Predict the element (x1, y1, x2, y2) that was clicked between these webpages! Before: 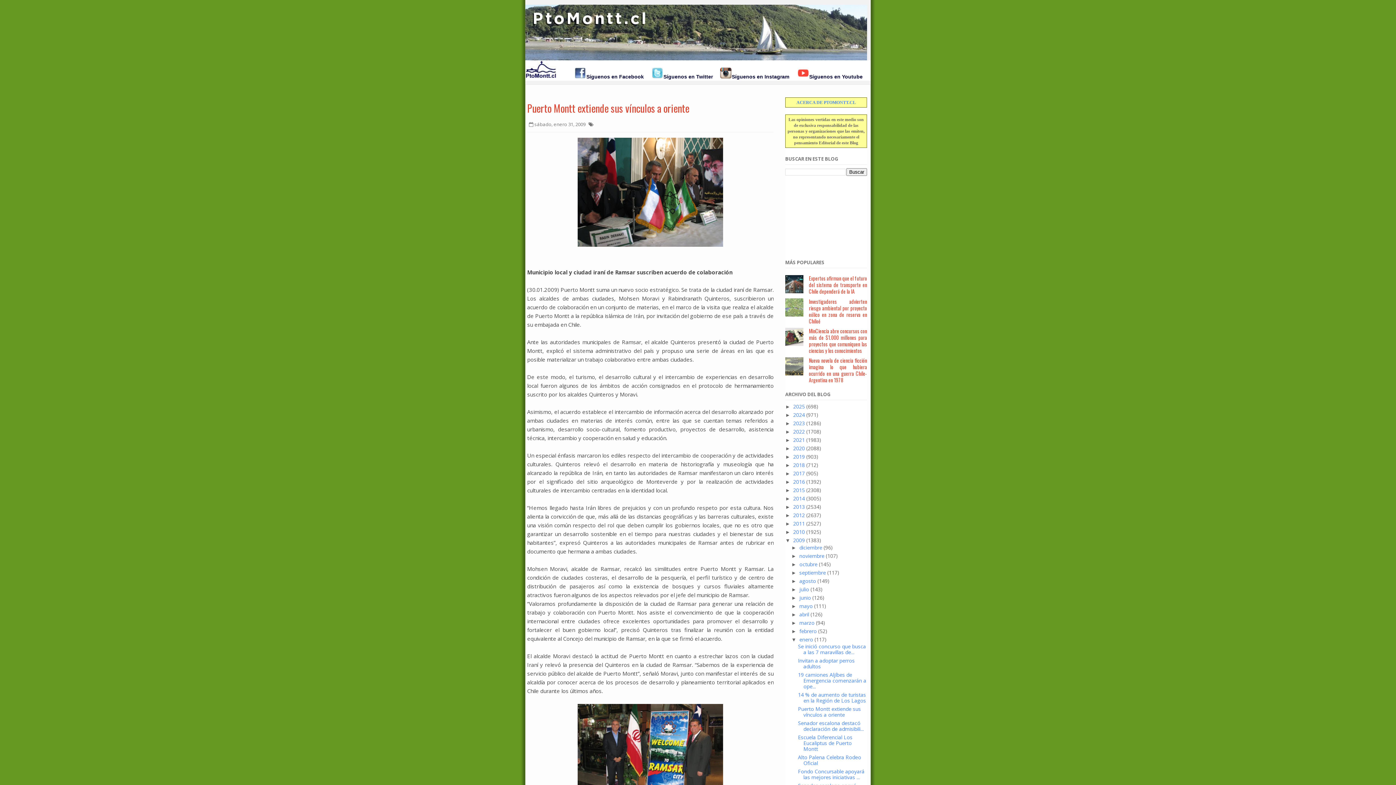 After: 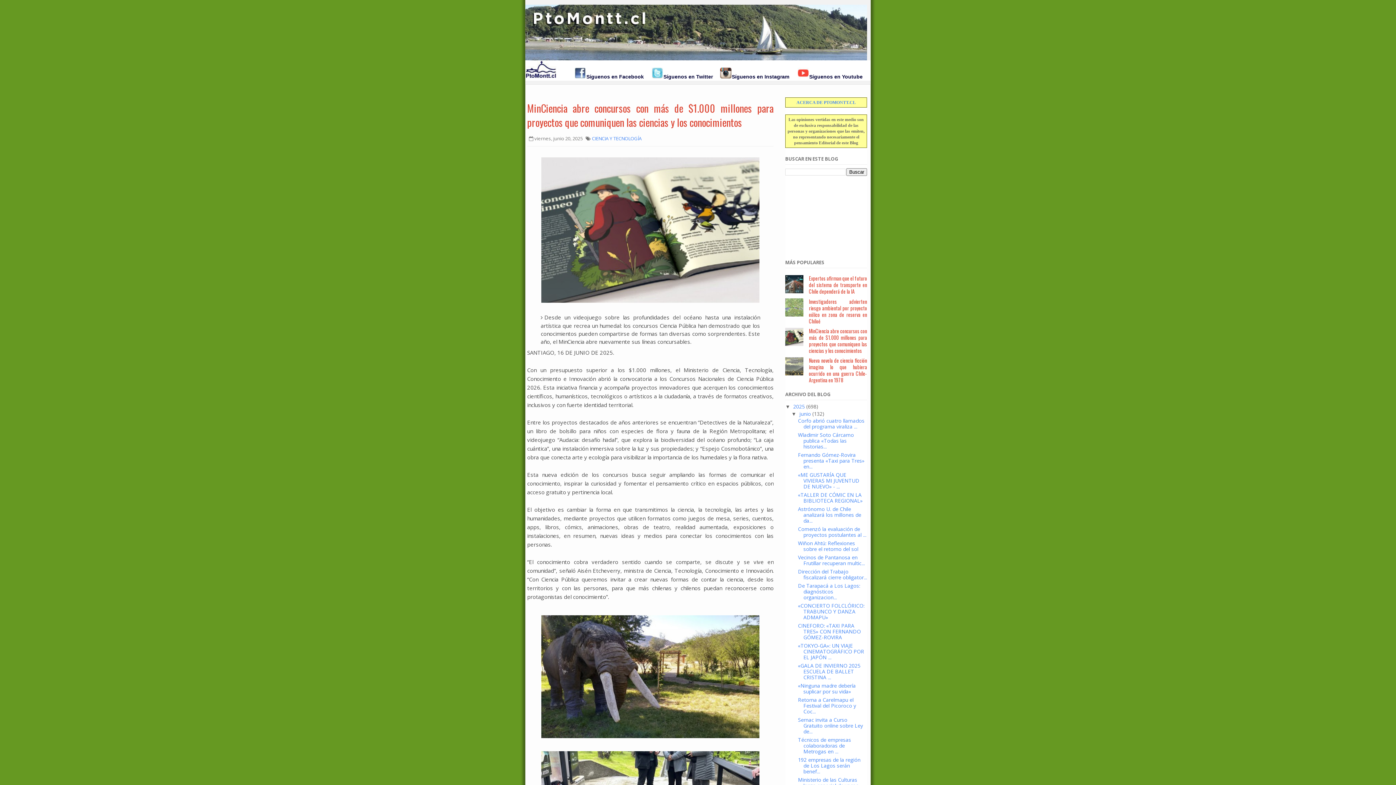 Action: bbox: (785, 340, 803, 347)